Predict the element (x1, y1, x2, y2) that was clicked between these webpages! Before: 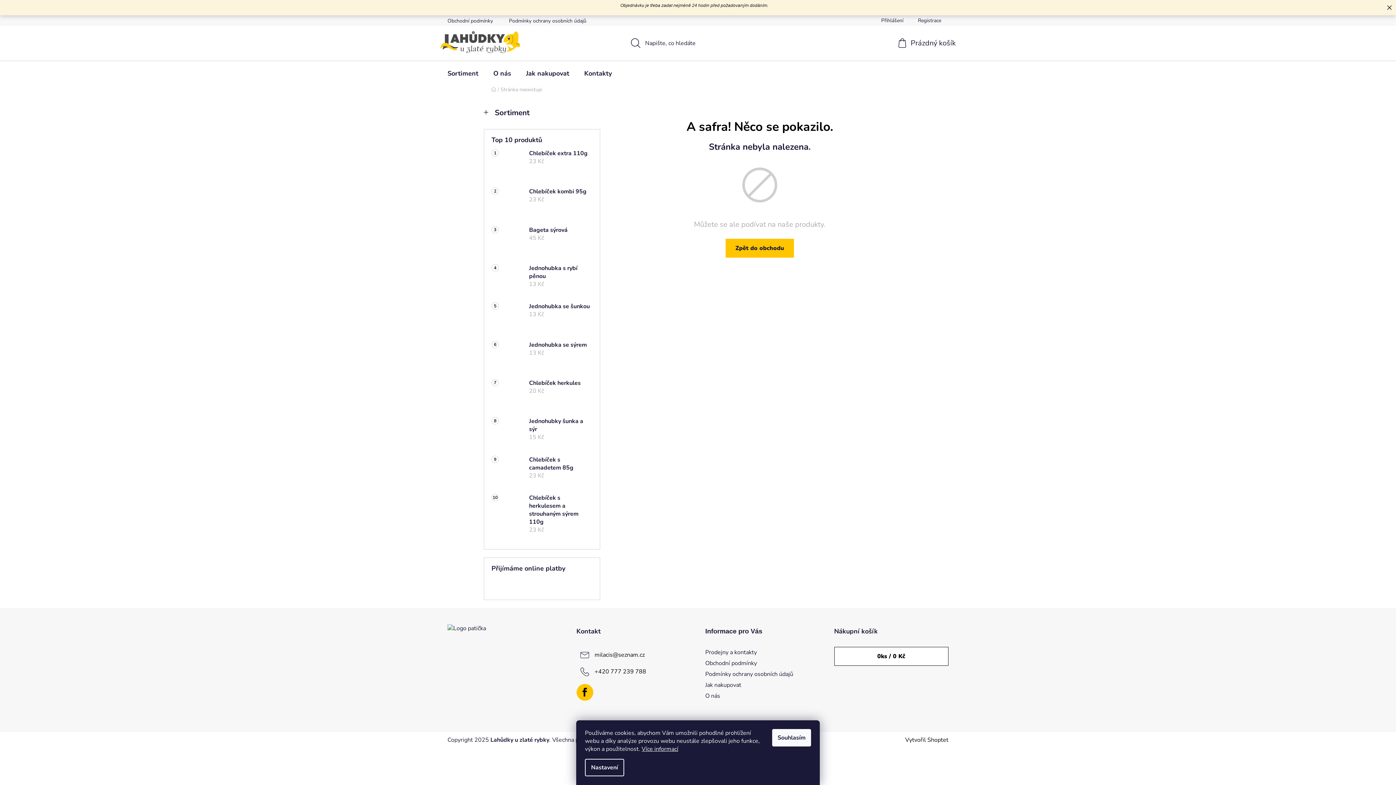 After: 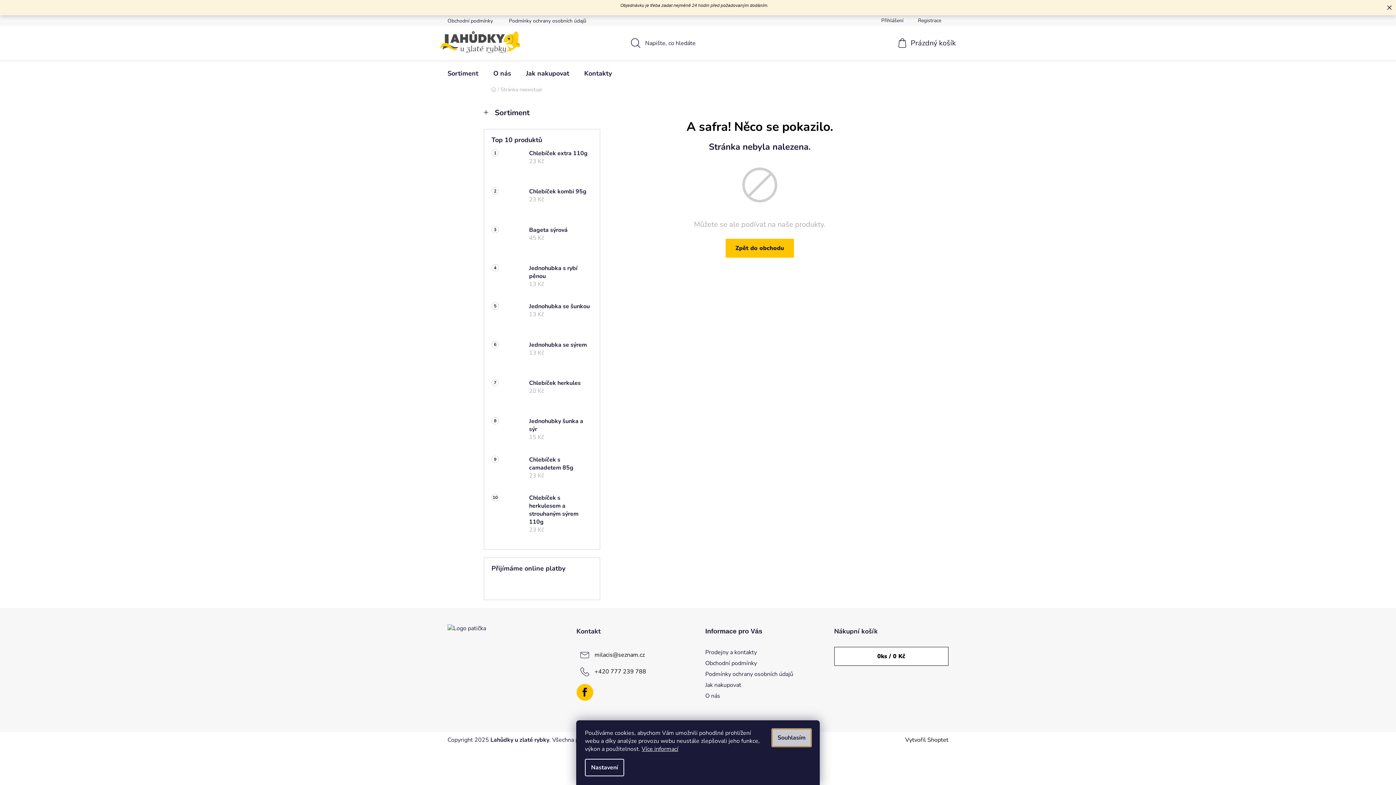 Action: bbox: (772, 729, 811, 746) label: Souhlasím